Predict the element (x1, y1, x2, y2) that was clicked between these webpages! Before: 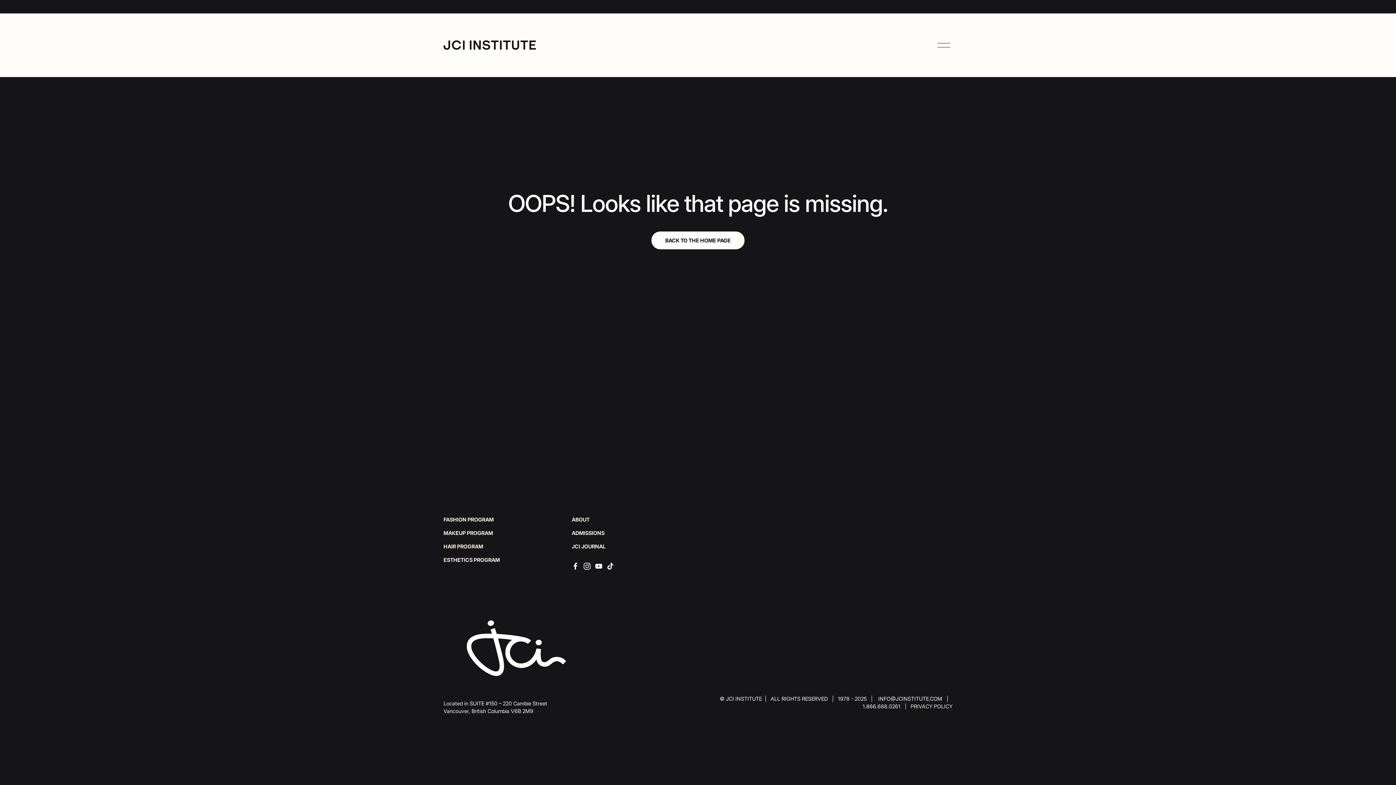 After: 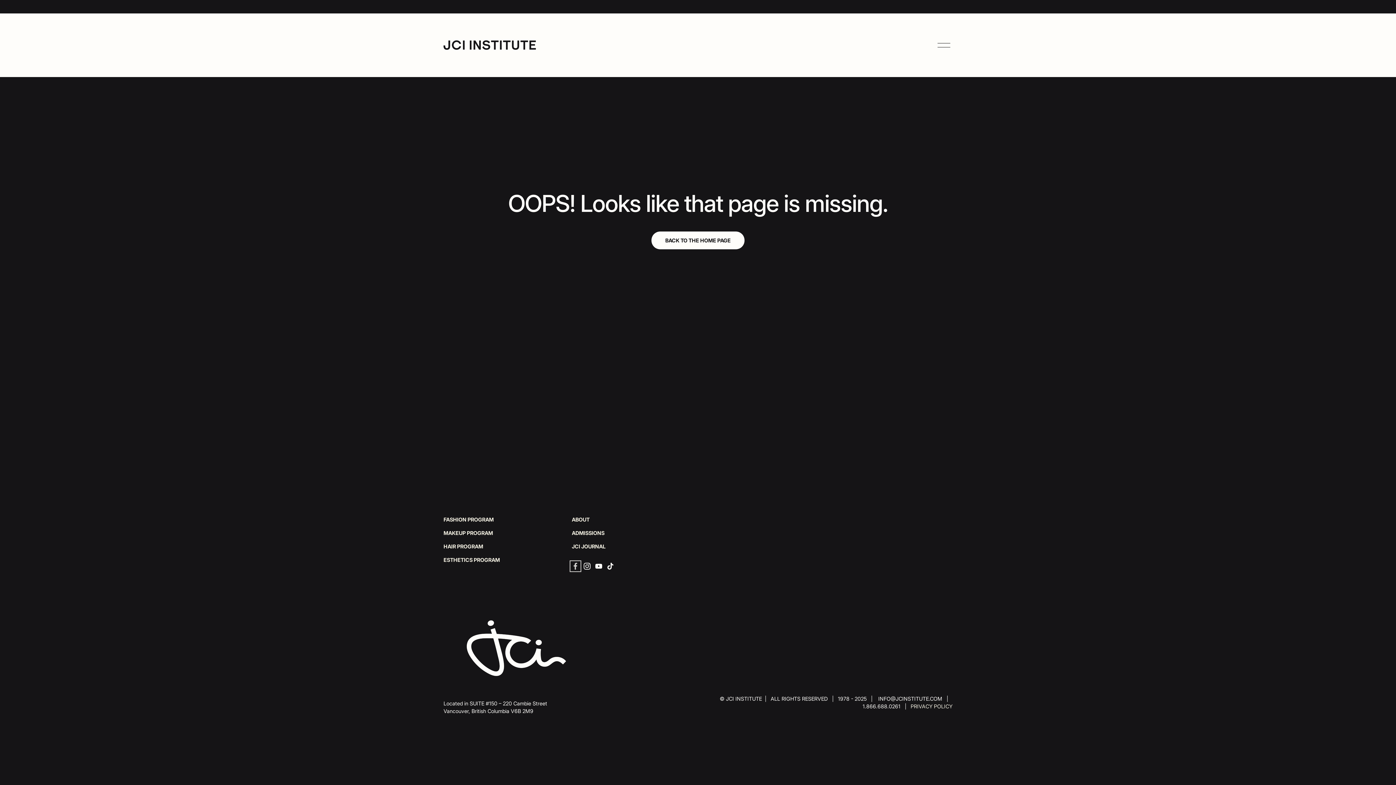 Action: label: Facebook bbox: (571, 562, 579, 570)